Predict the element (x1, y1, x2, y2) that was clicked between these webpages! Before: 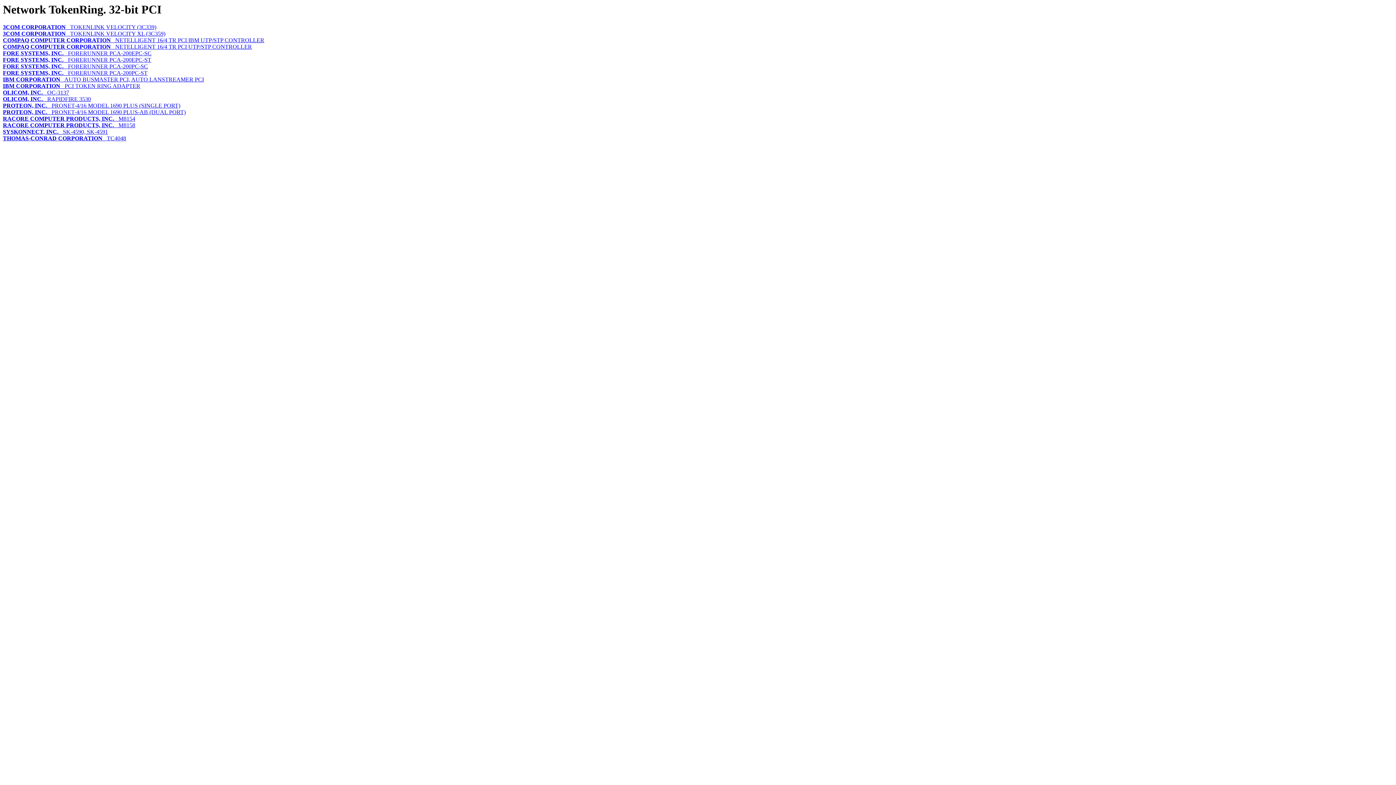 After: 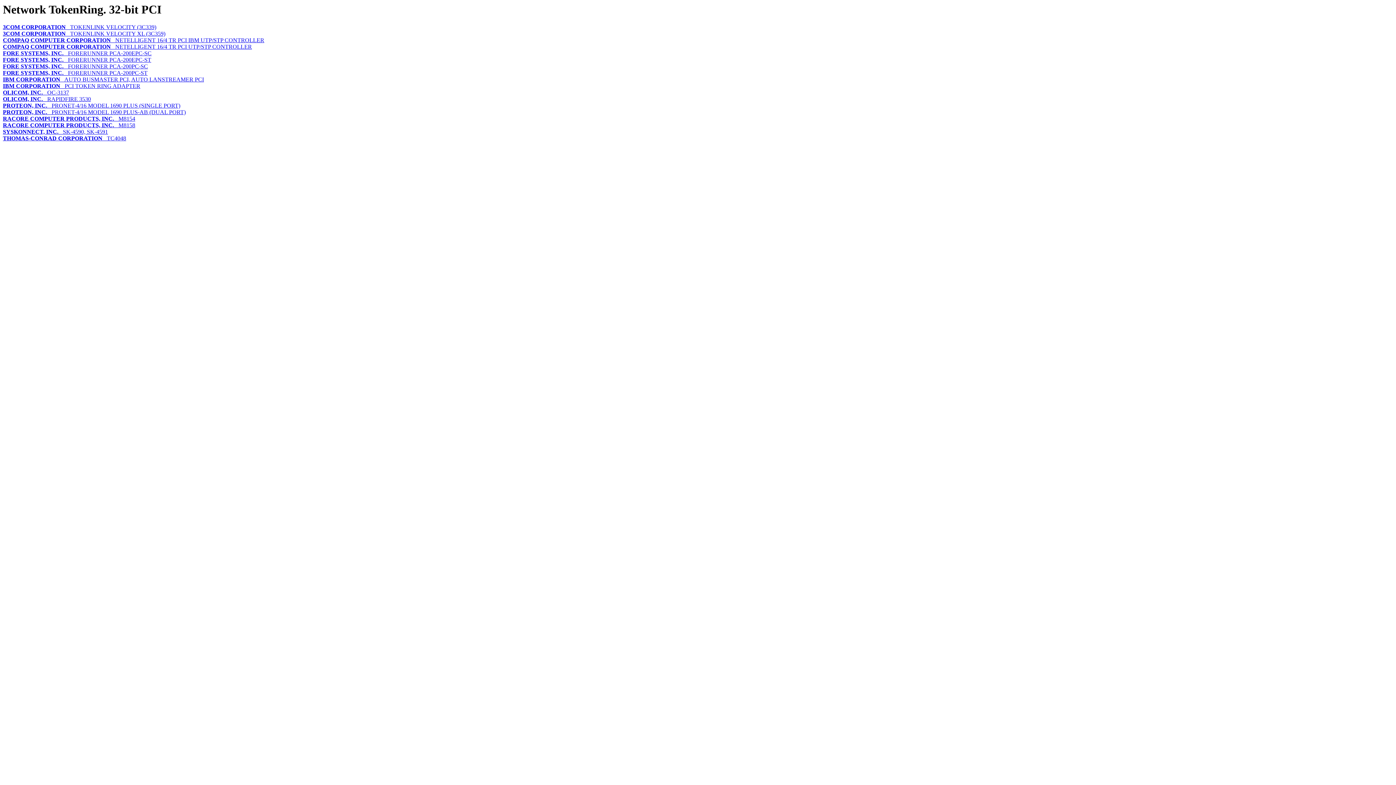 Action: bbox: (2, 50, 151, 56) label: FORE SYSTEMS, INC.   FORERUNNER PCA-200EPC-SC